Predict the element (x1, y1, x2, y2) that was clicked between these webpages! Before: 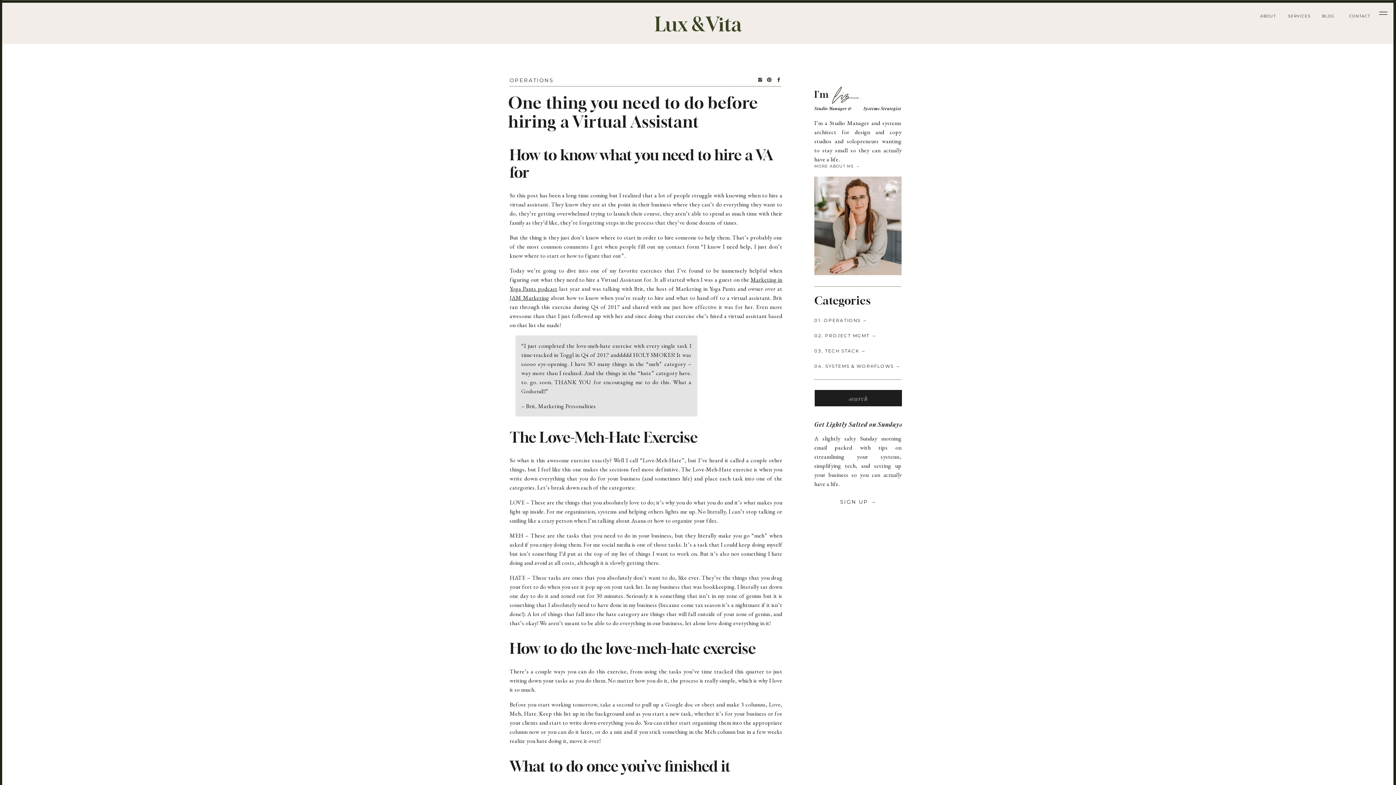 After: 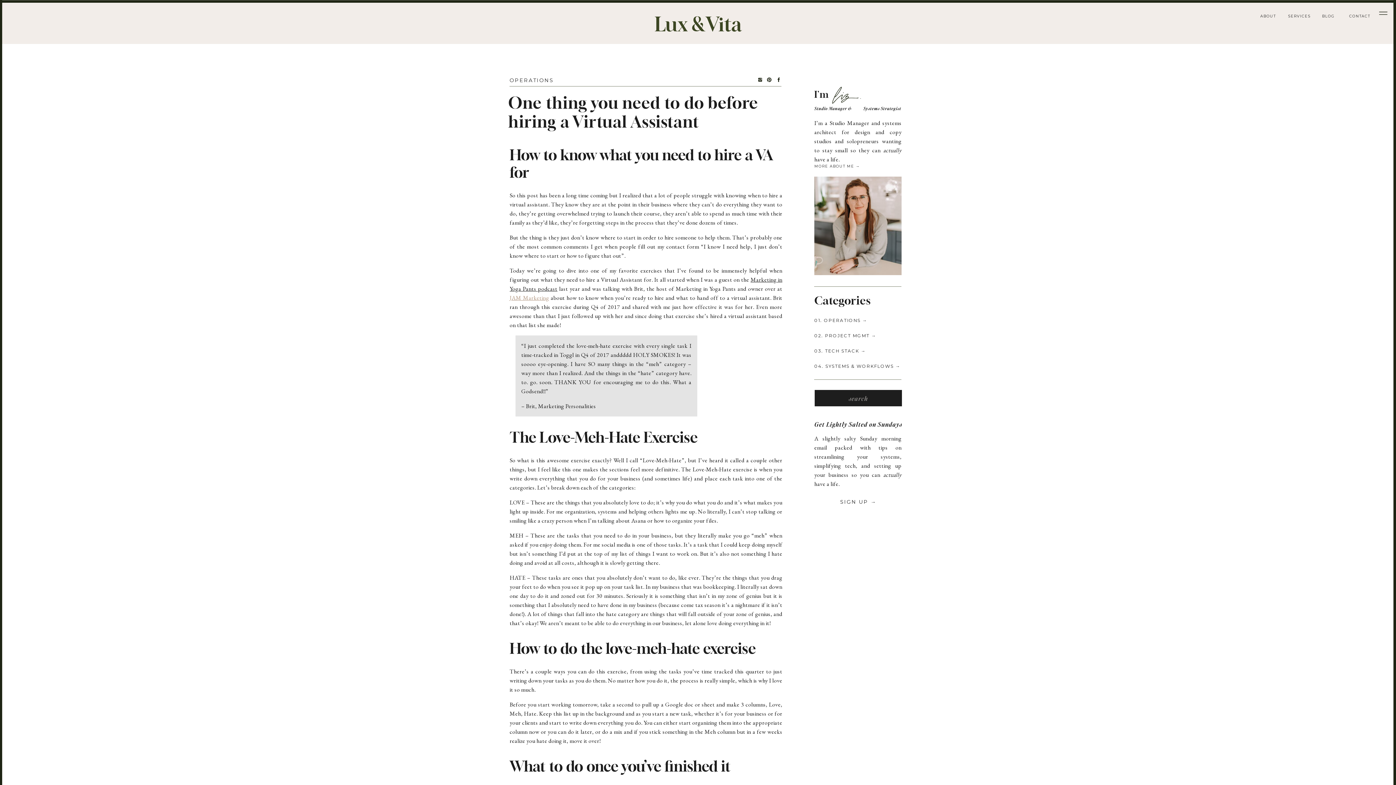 Action: bbox: (509, 294, 549, 301) label: JAM Marketing